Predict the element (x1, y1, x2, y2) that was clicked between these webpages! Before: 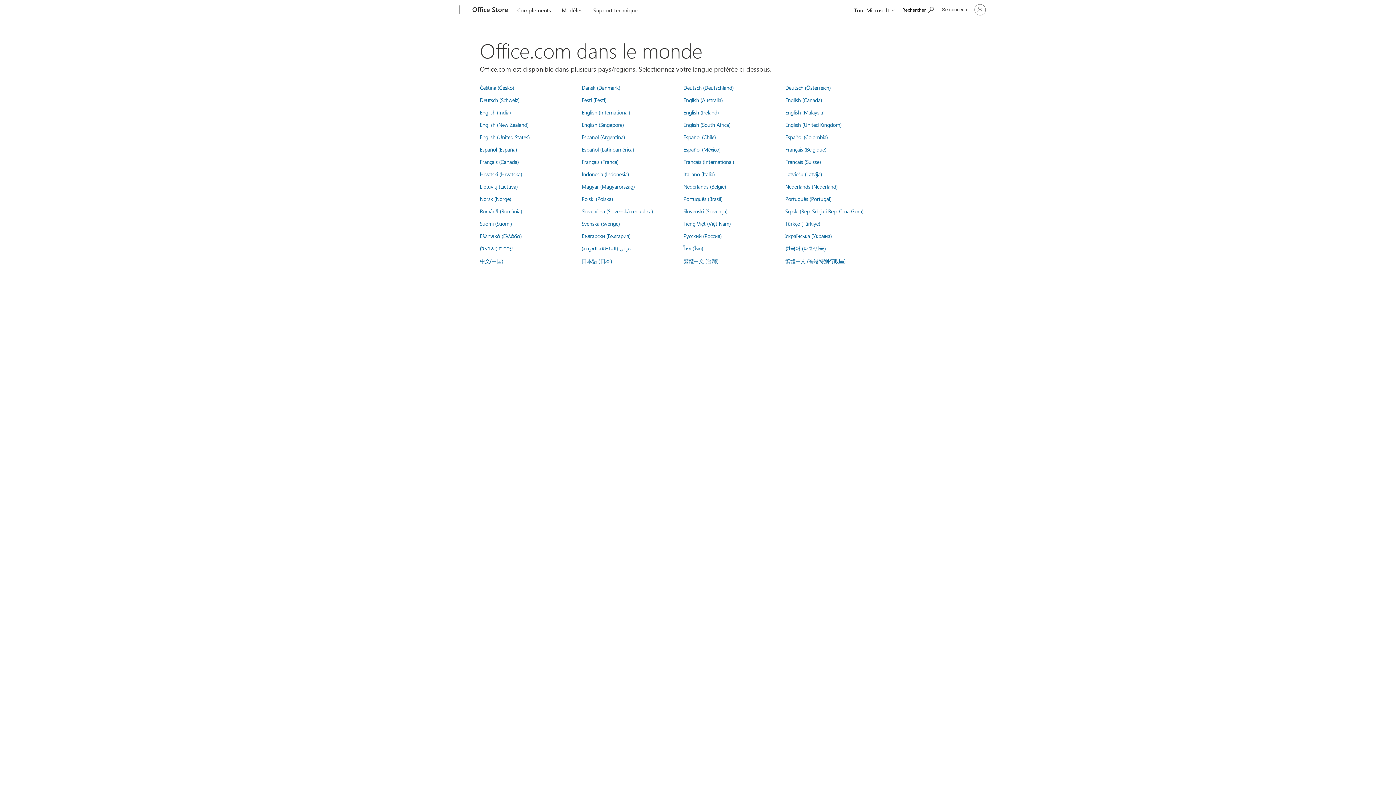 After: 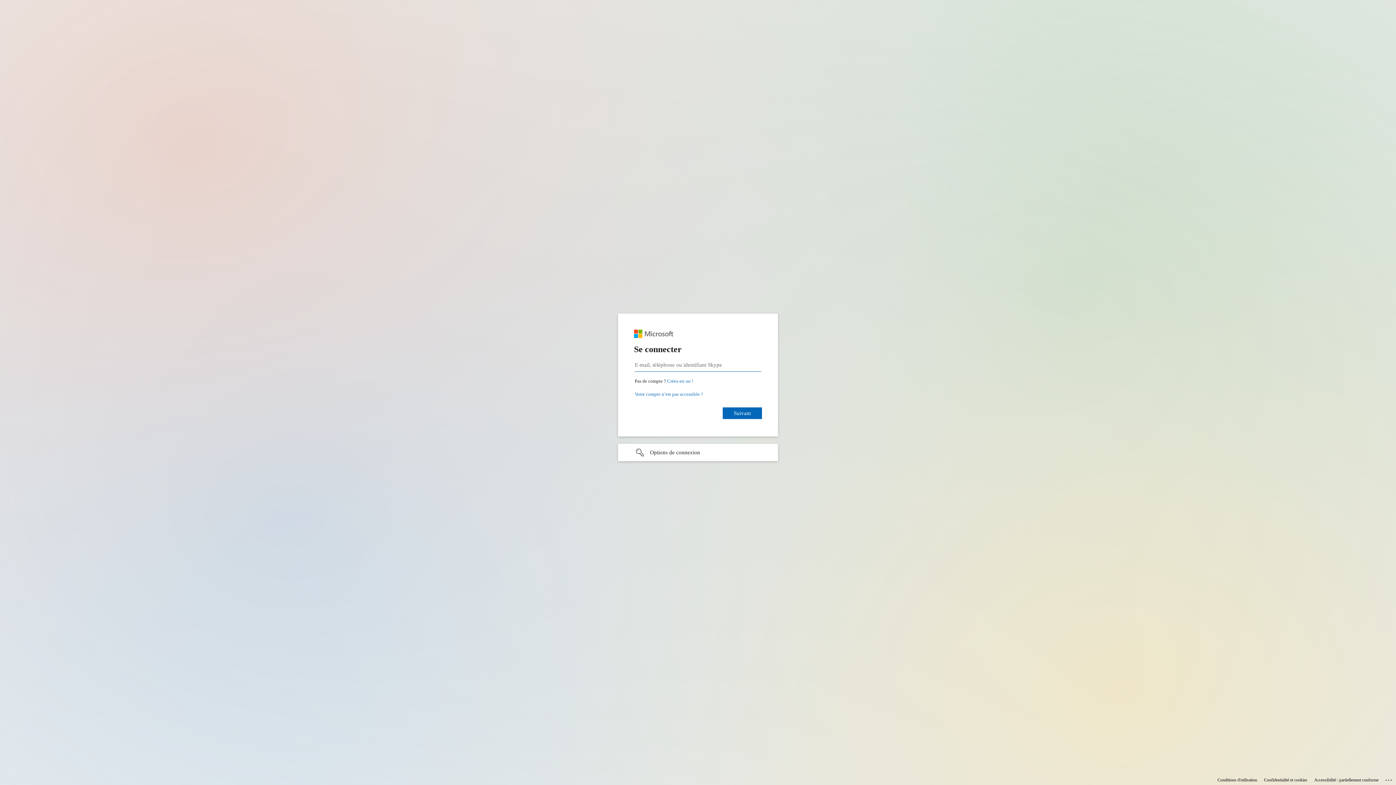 Action: bbox: (937, 1, 989, 18) label: Connectez-vous à votre compte